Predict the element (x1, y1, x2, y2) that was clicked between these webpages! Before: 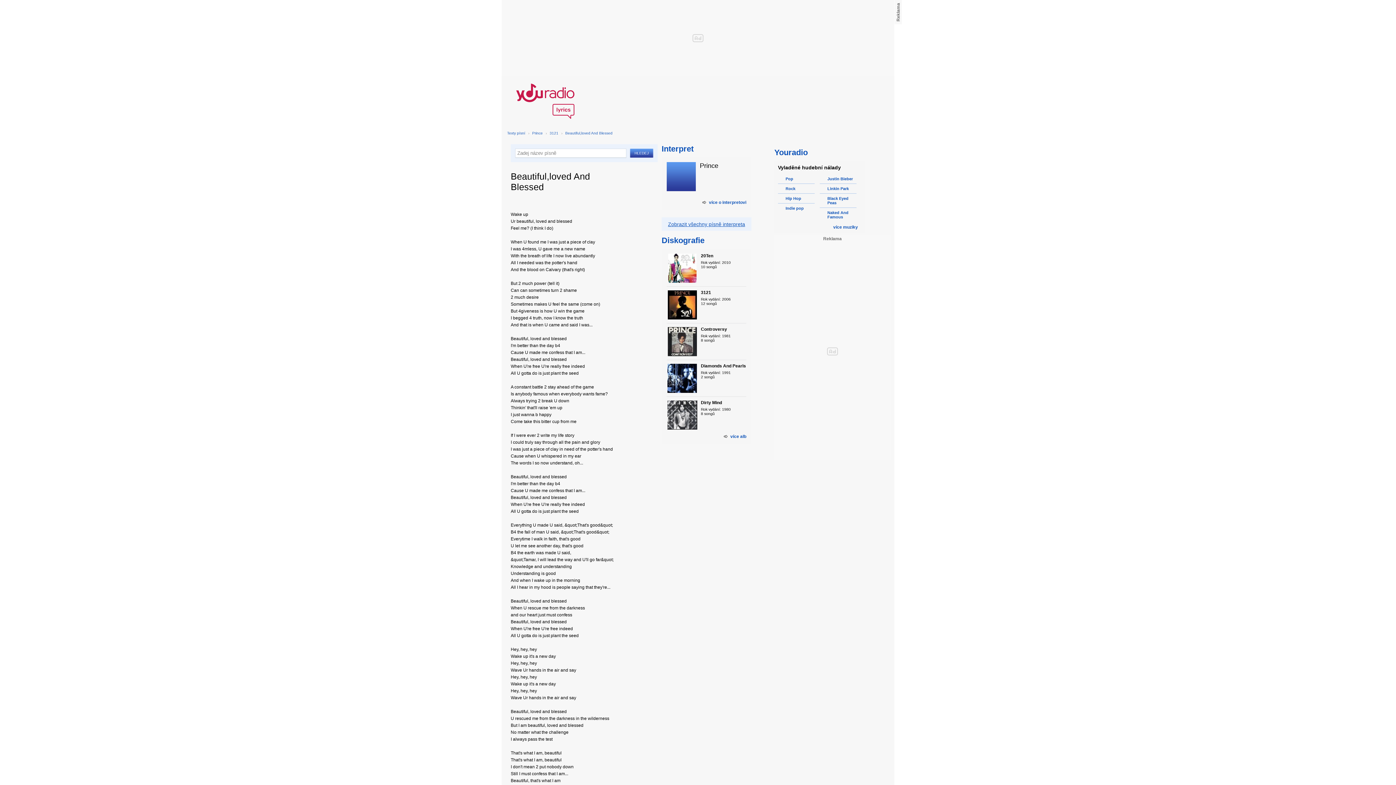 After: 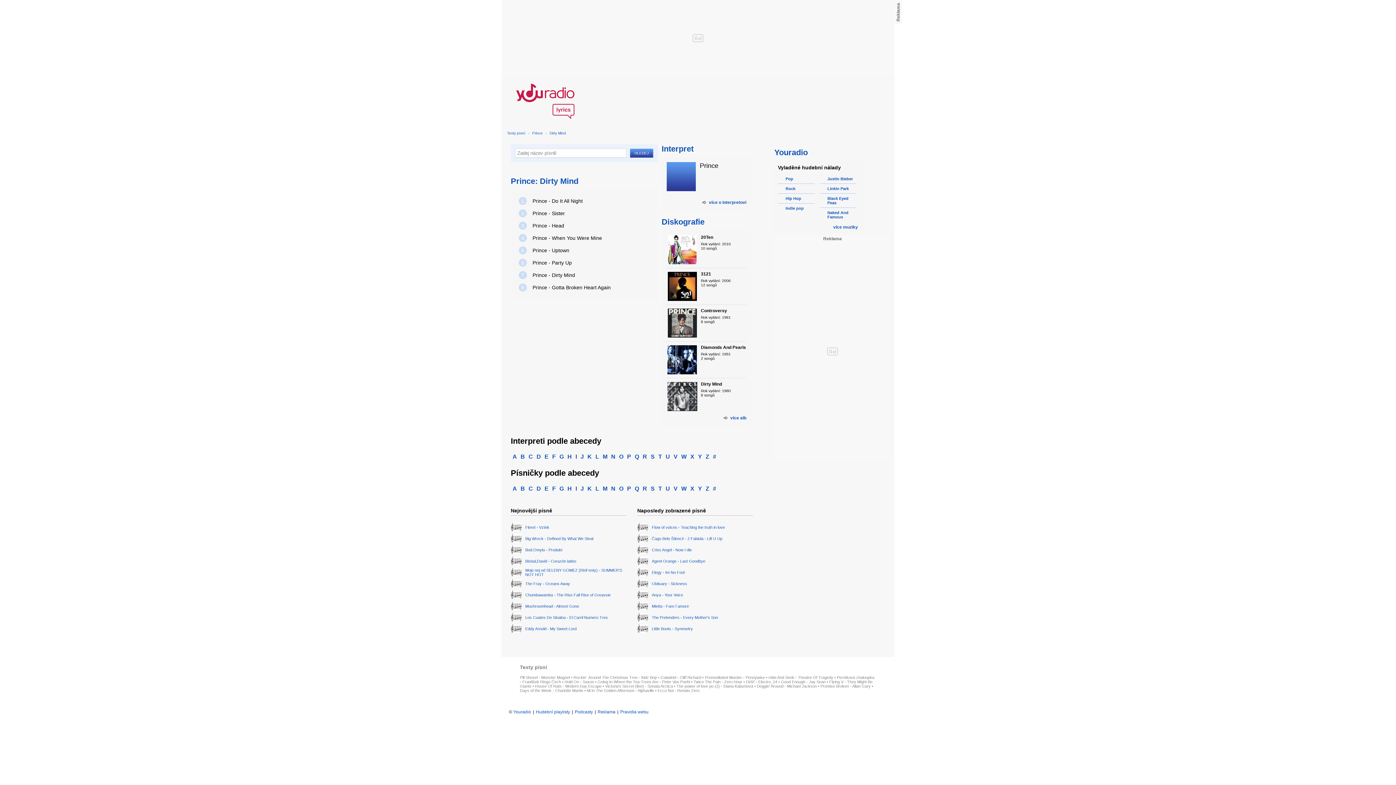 Action: bbox: (666, 400, 746, 429) label: Dirty Mind
Rok vydání: 1980
8 songů